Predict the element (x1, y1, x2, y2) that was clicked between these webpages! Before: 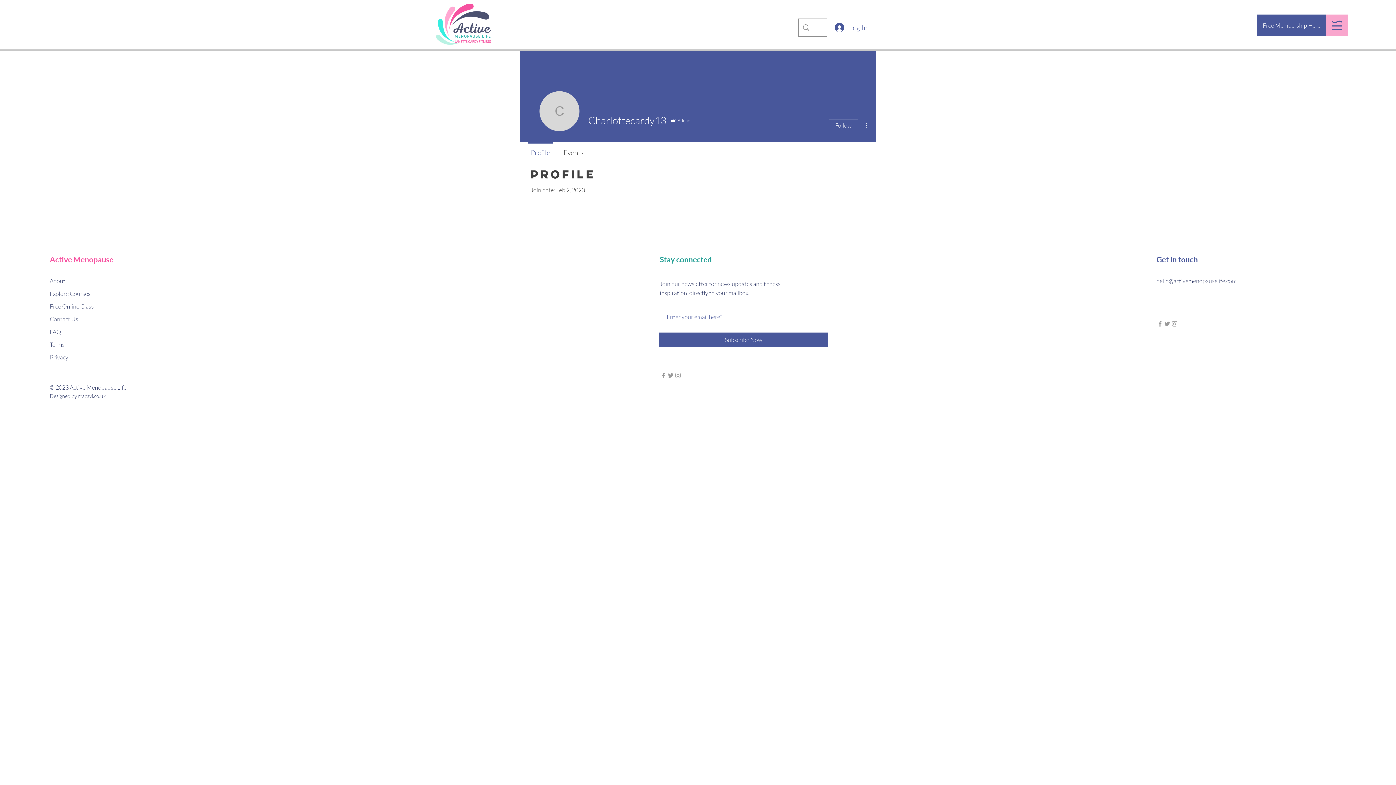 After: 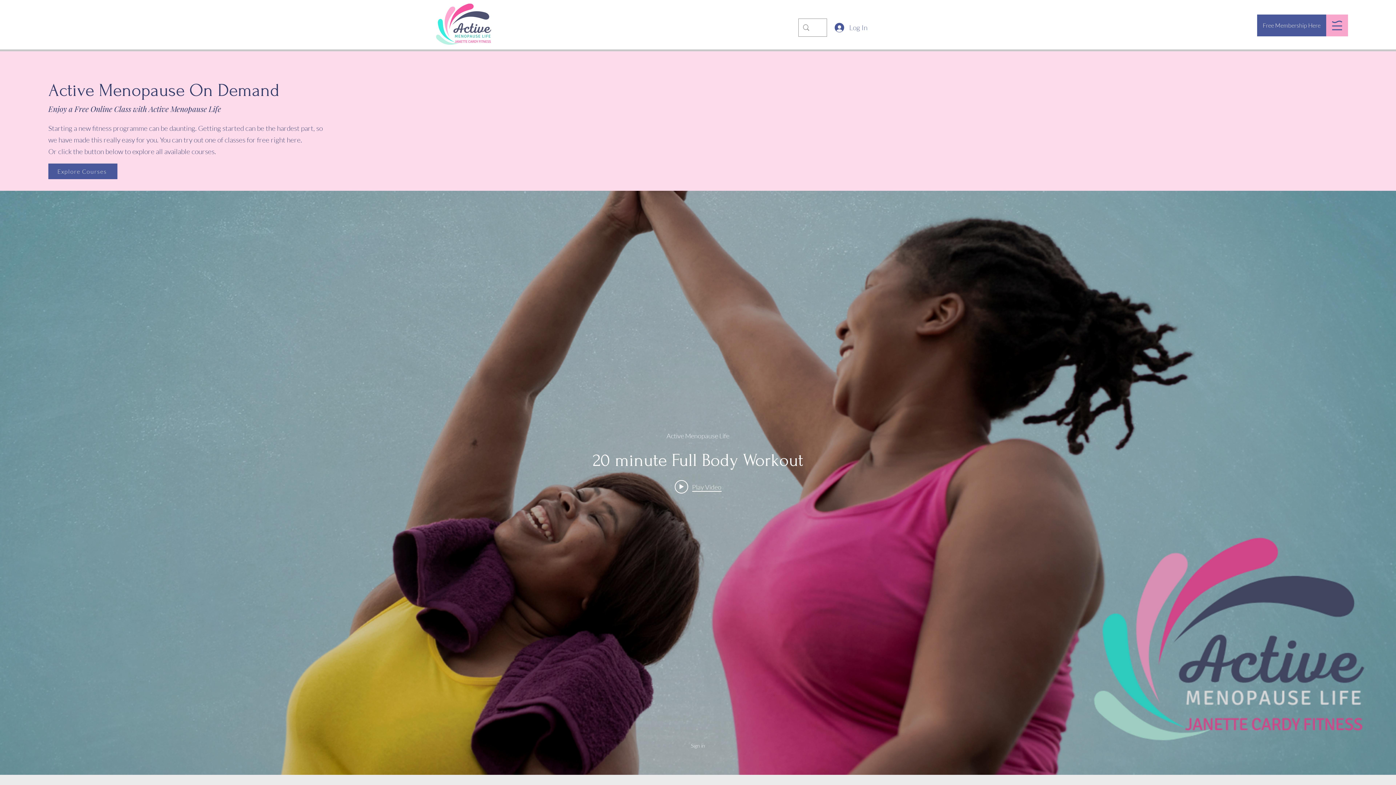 Action: label: Free Membership  Here bbox: (1257, 14, 1326, 36)